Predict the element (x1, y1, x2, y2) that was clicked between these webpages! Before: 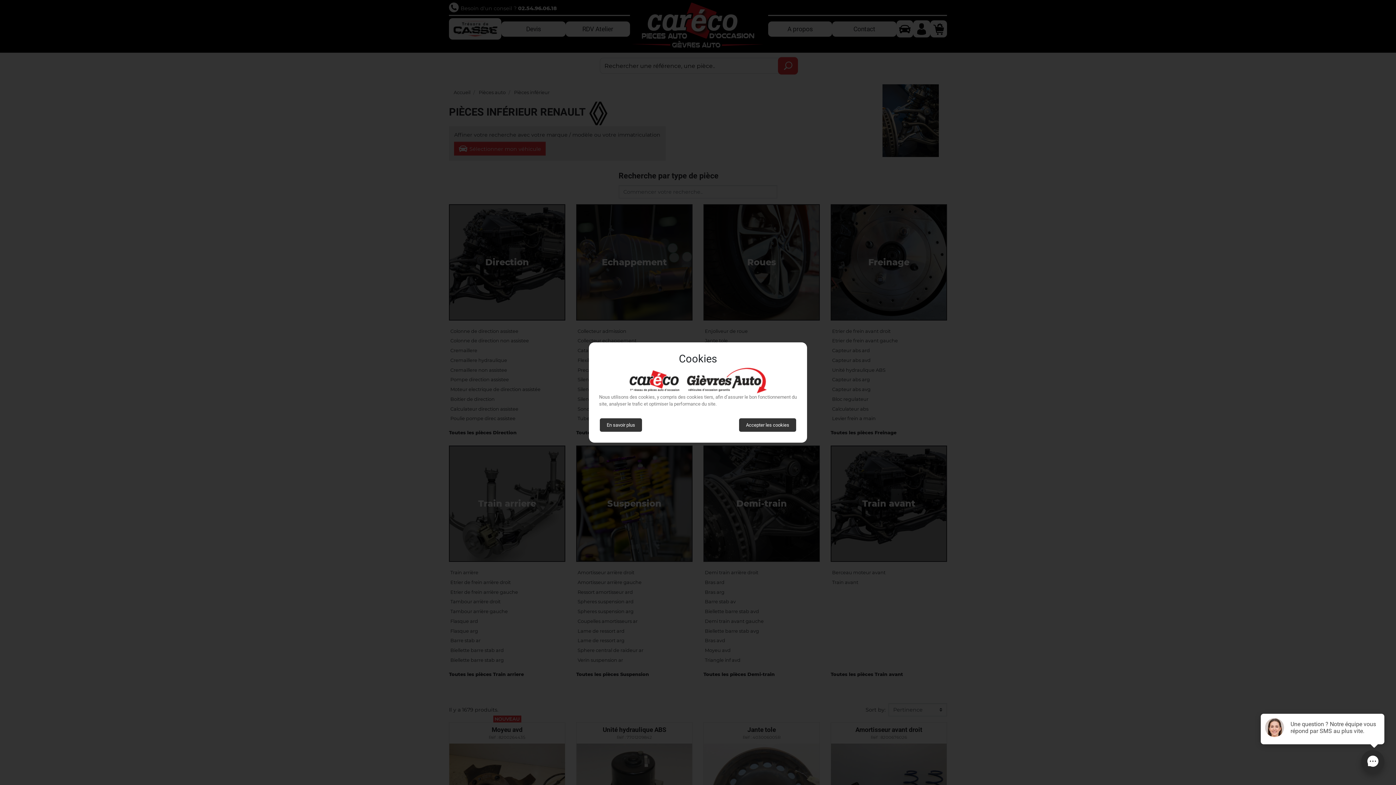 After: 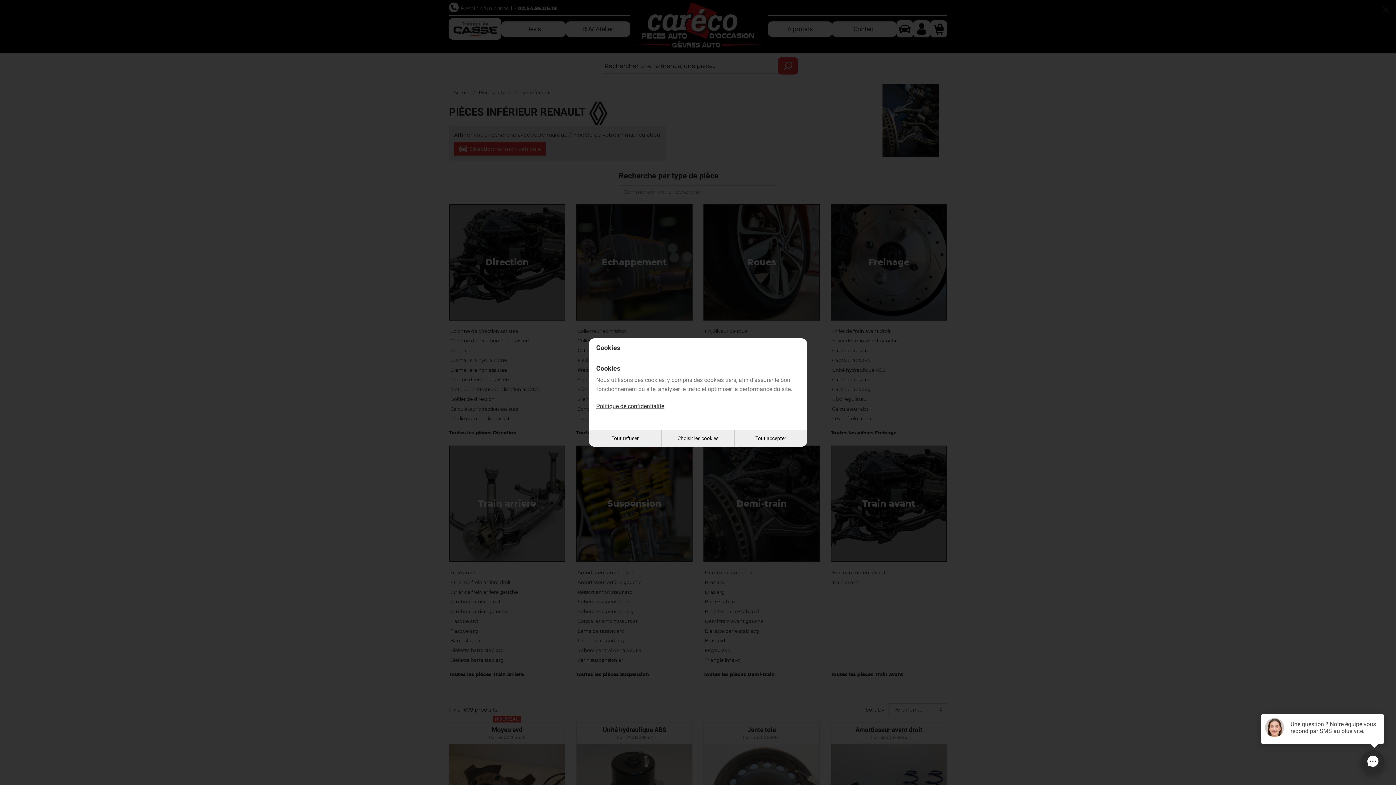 Action: bbox: (600, 418, 642, 432) label: En savoir plus